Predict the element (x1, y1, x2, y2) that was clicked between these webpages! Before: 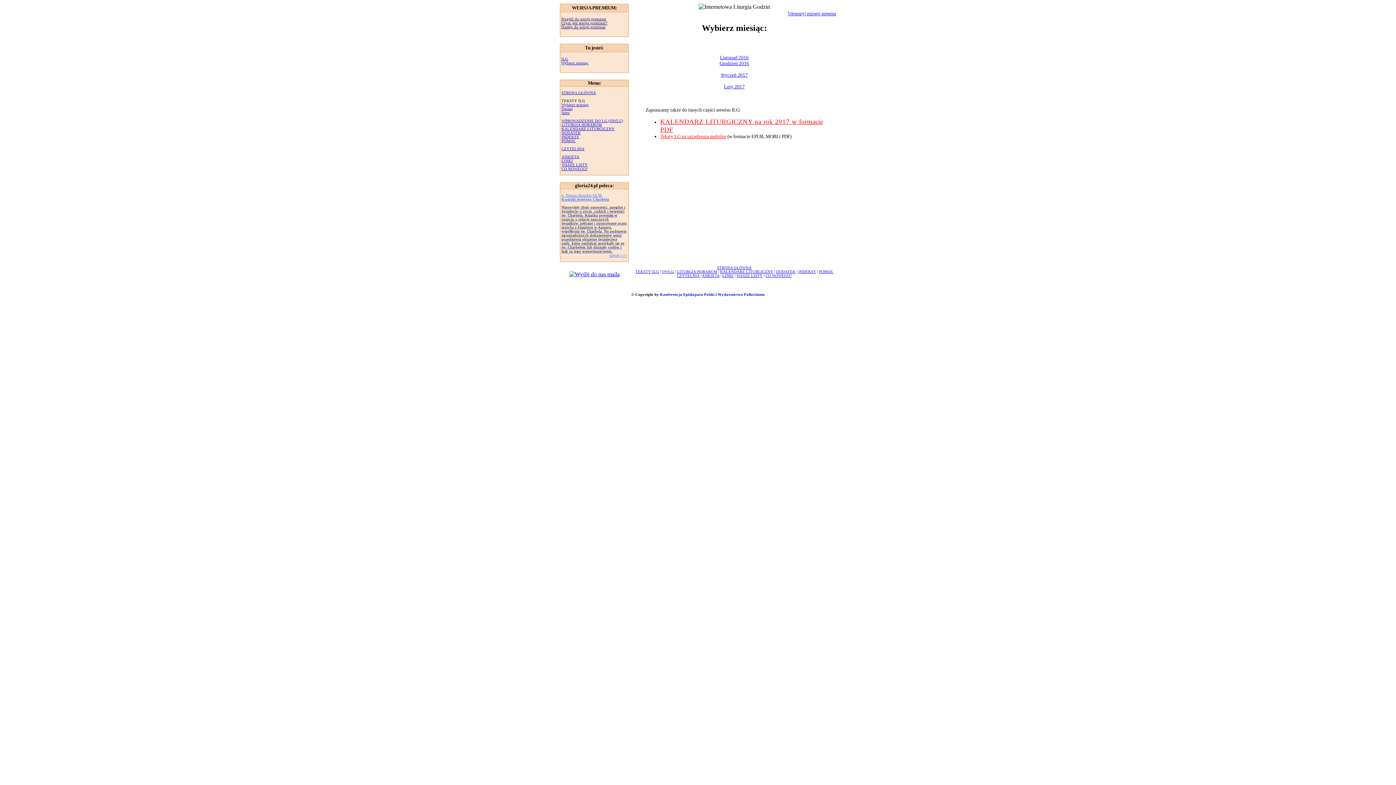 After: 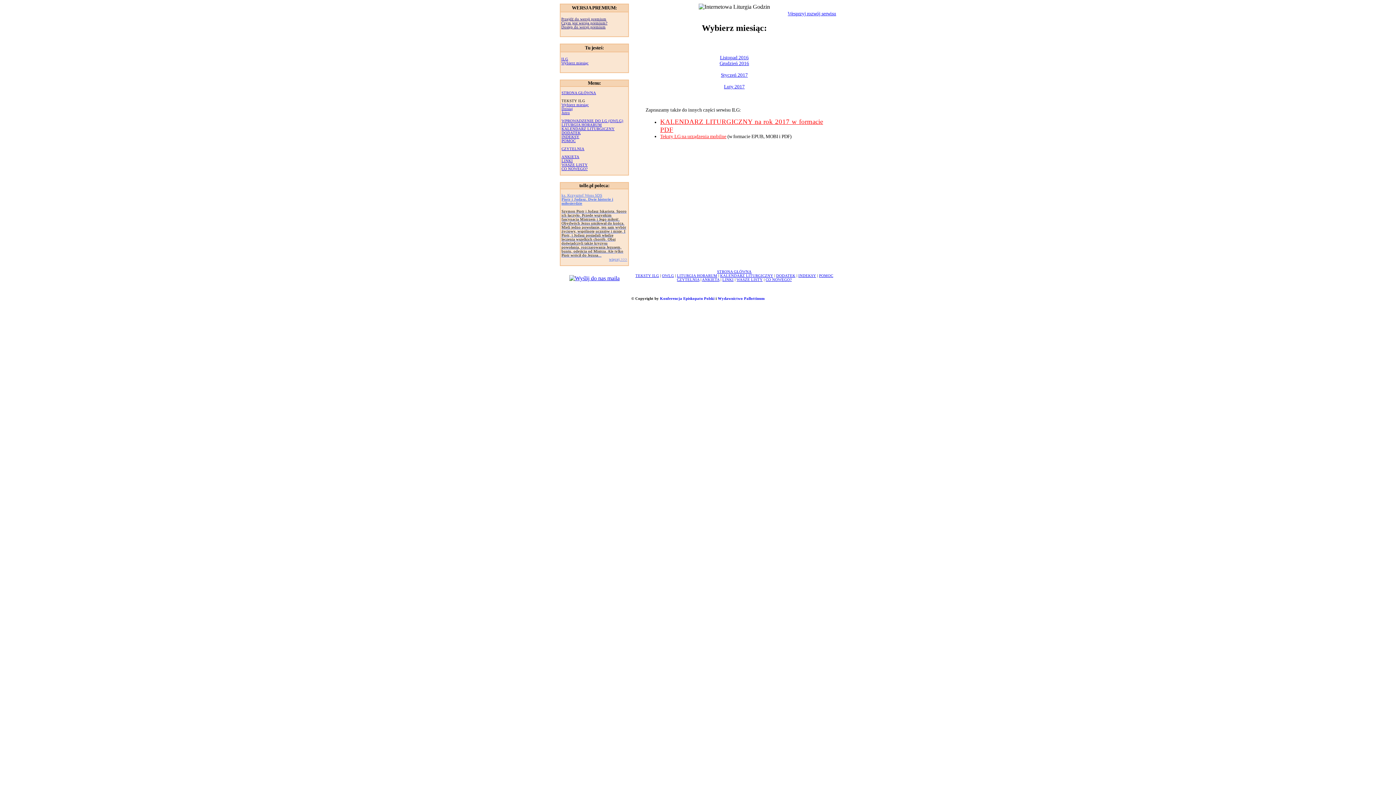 Action: label: DODATEK bbox: (776, 269, 795, 273)